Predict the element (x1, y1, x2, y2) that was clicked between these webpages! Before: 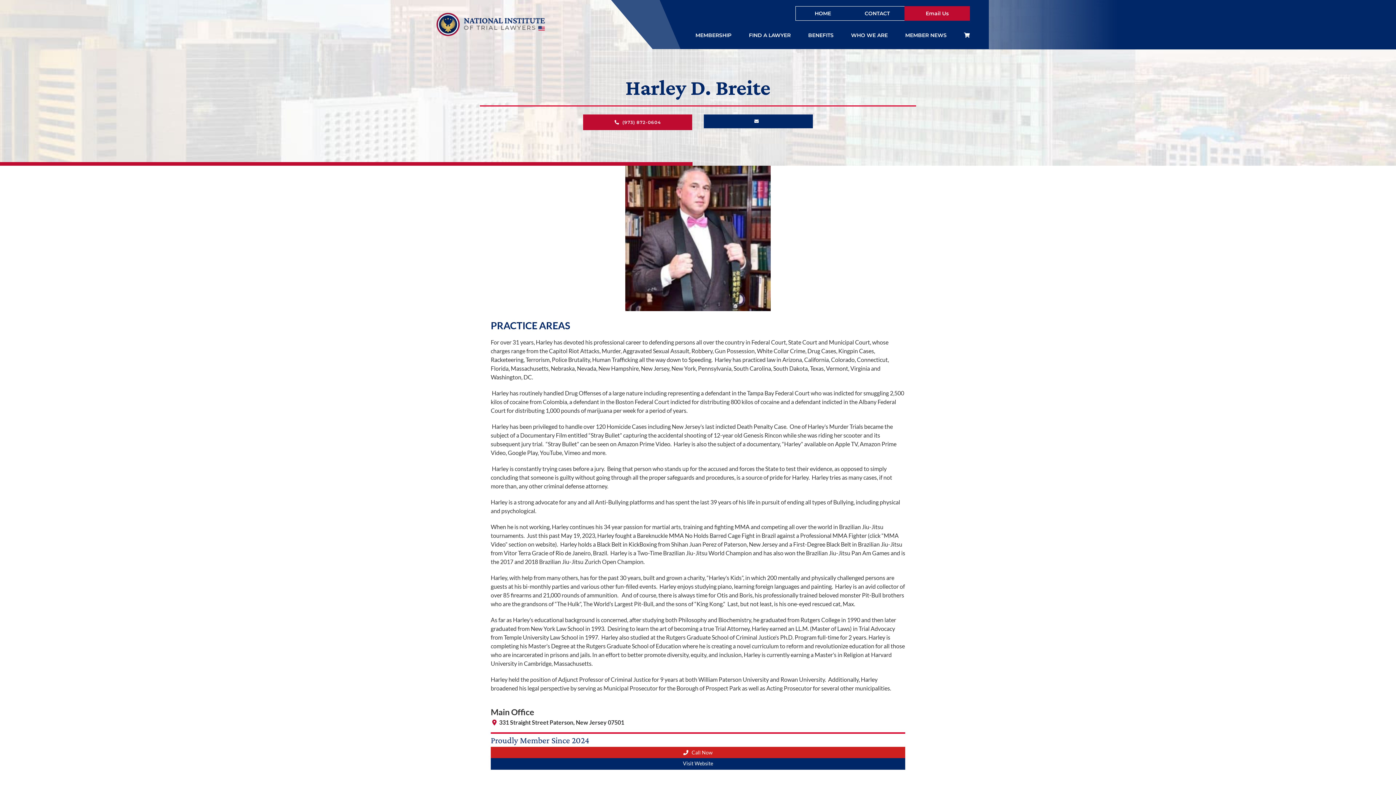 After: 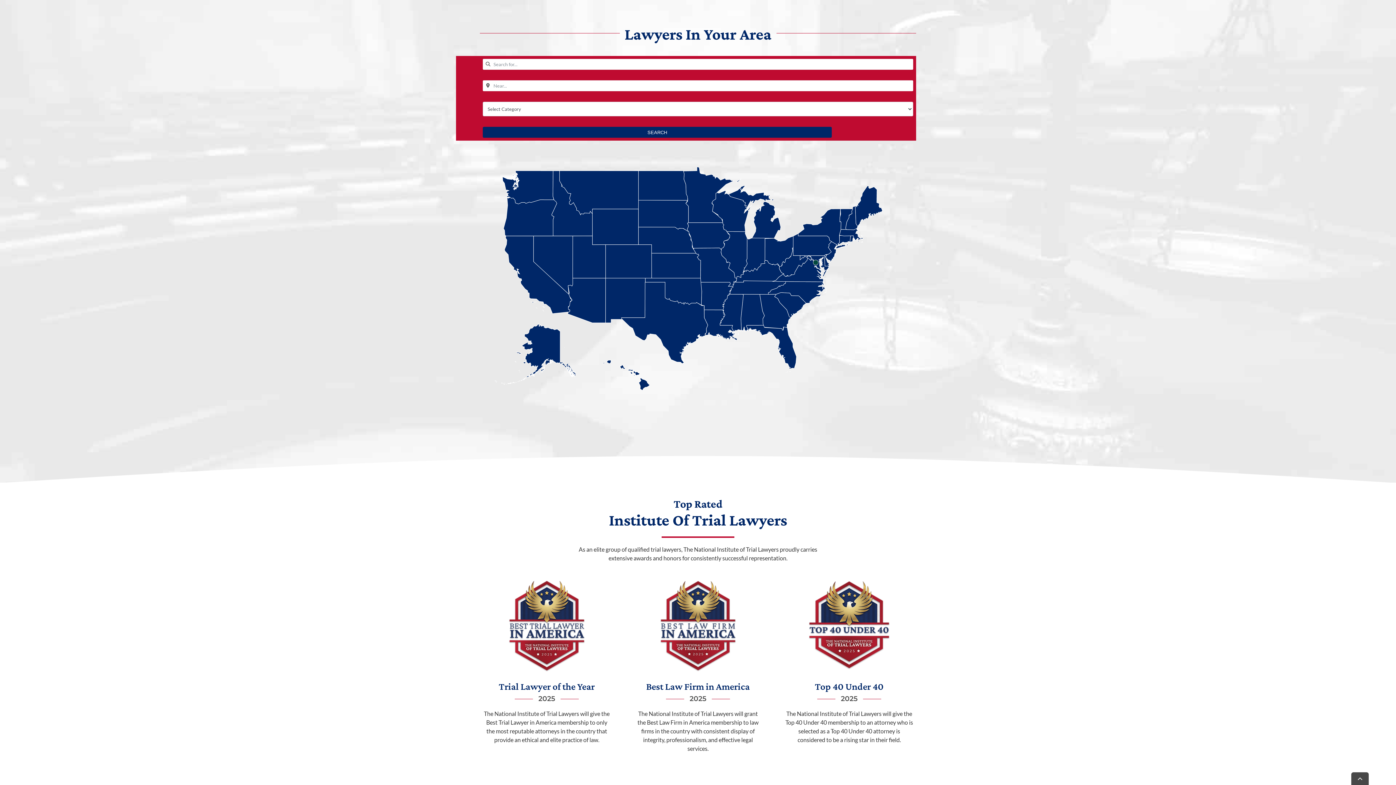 Action: label: FIND A LAWYER bbox: (749, 32, 790, 37)